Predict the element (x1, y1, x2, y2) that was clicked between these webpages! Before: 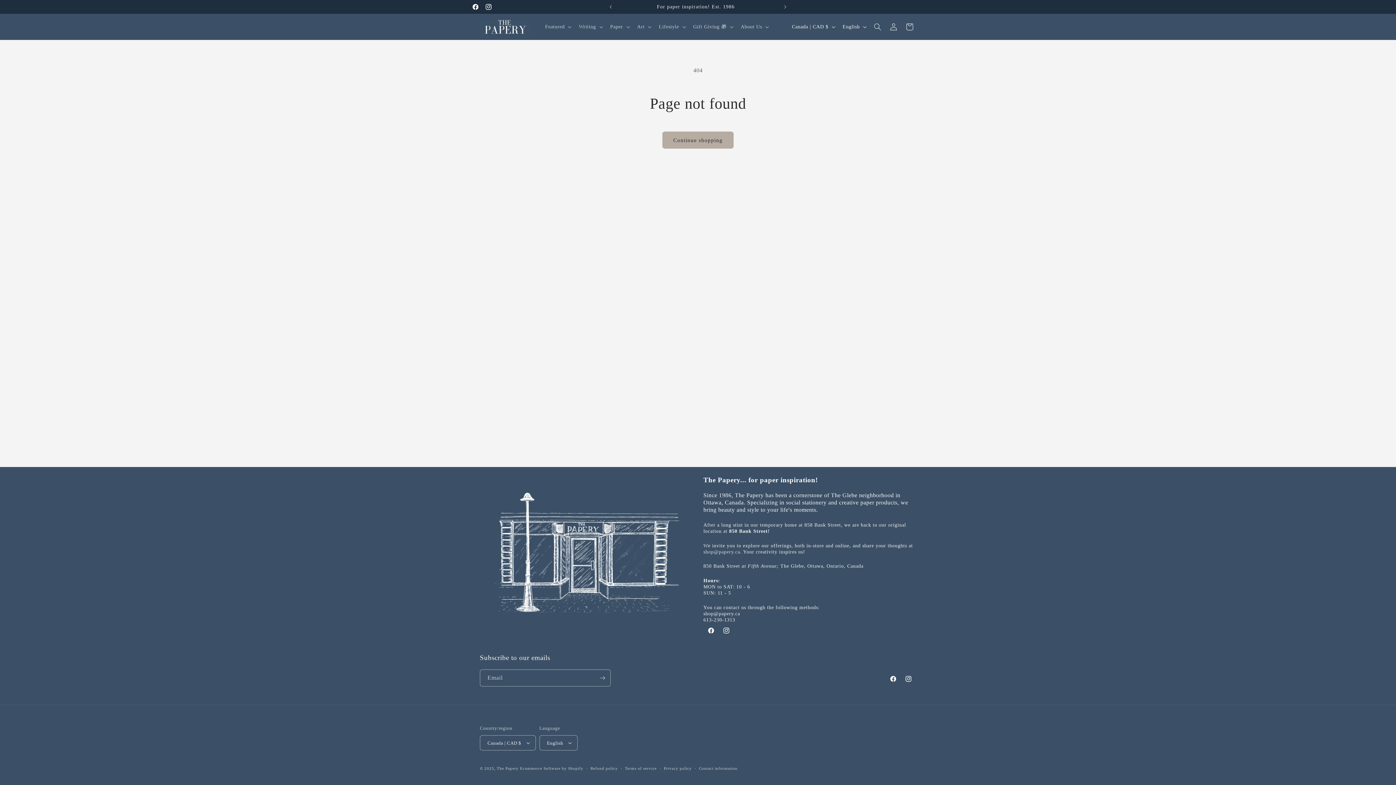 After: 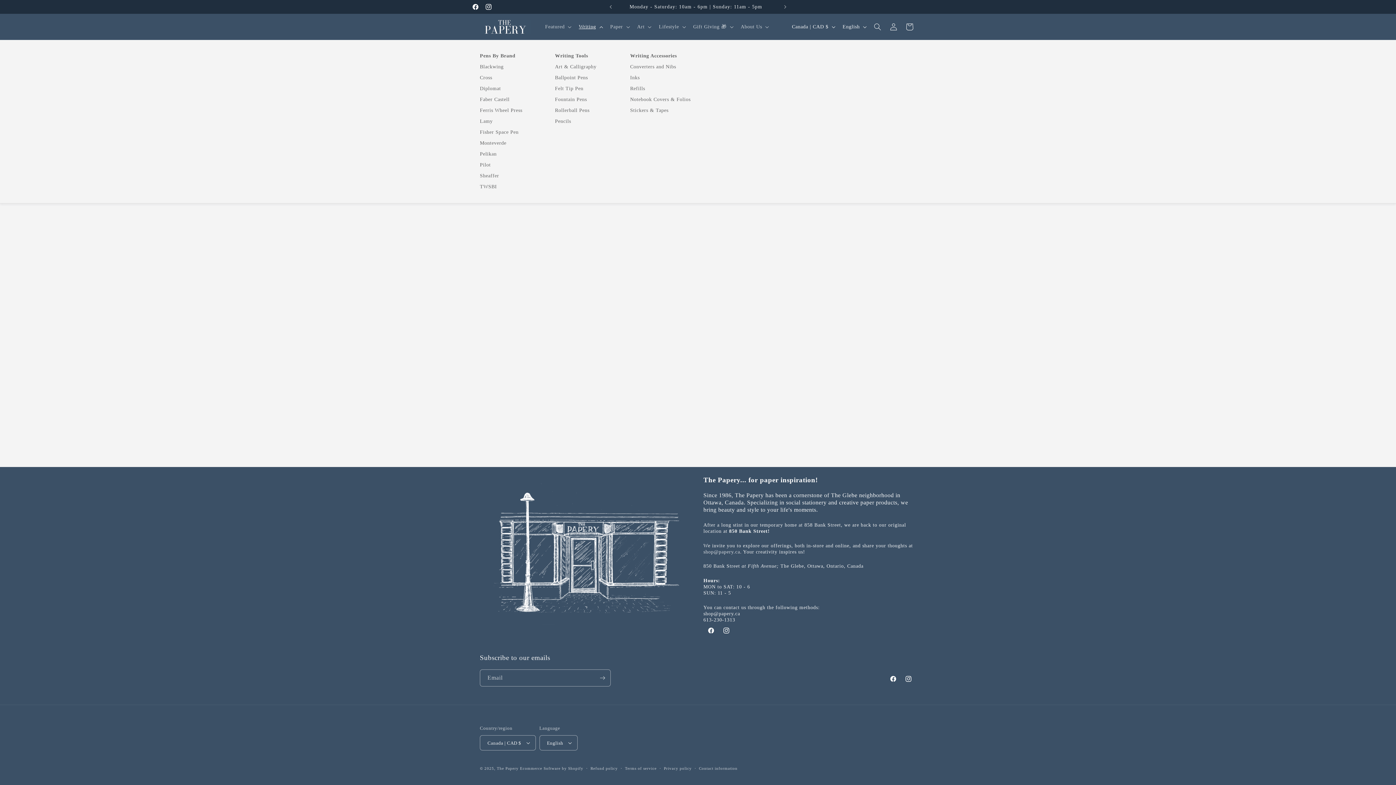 Action: label: Writing bbox: (574, 19, 606, 34)